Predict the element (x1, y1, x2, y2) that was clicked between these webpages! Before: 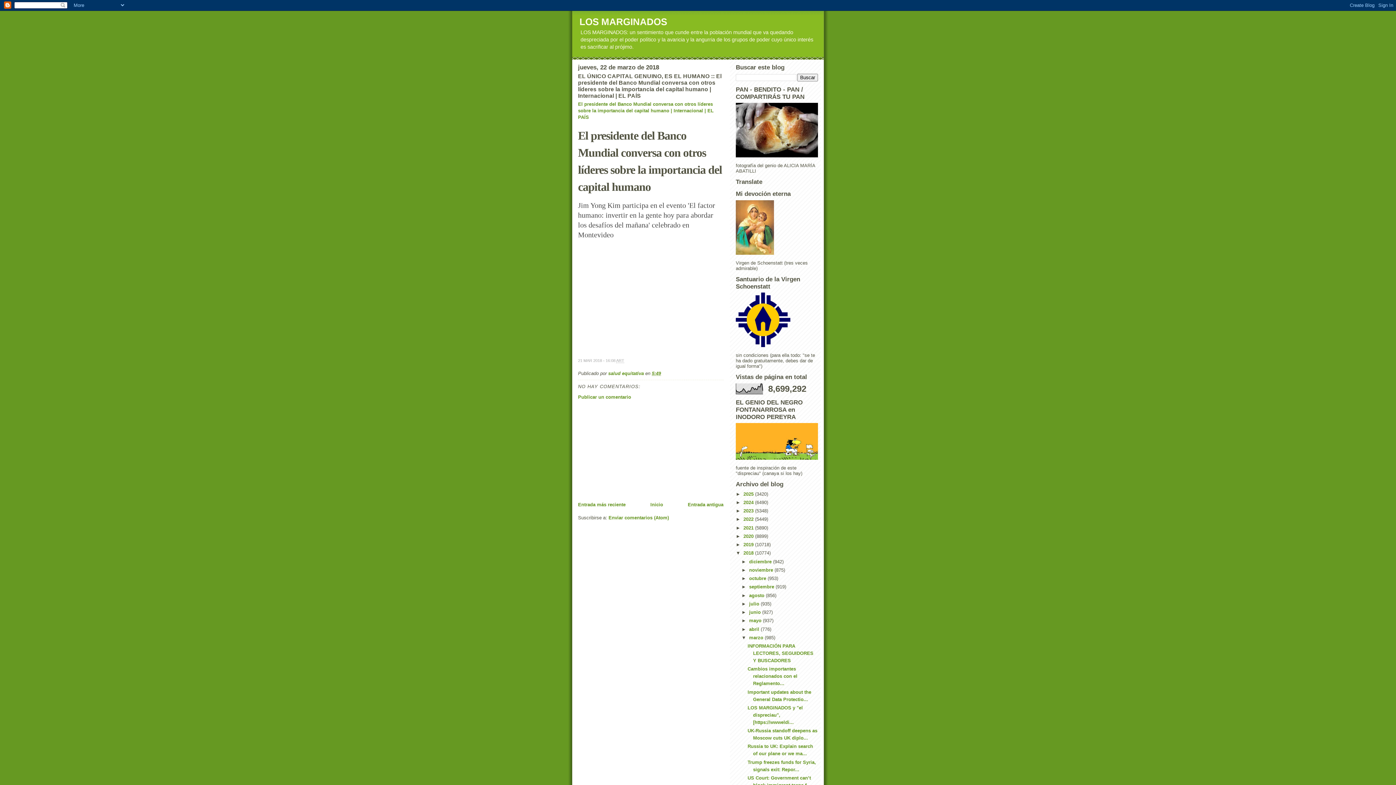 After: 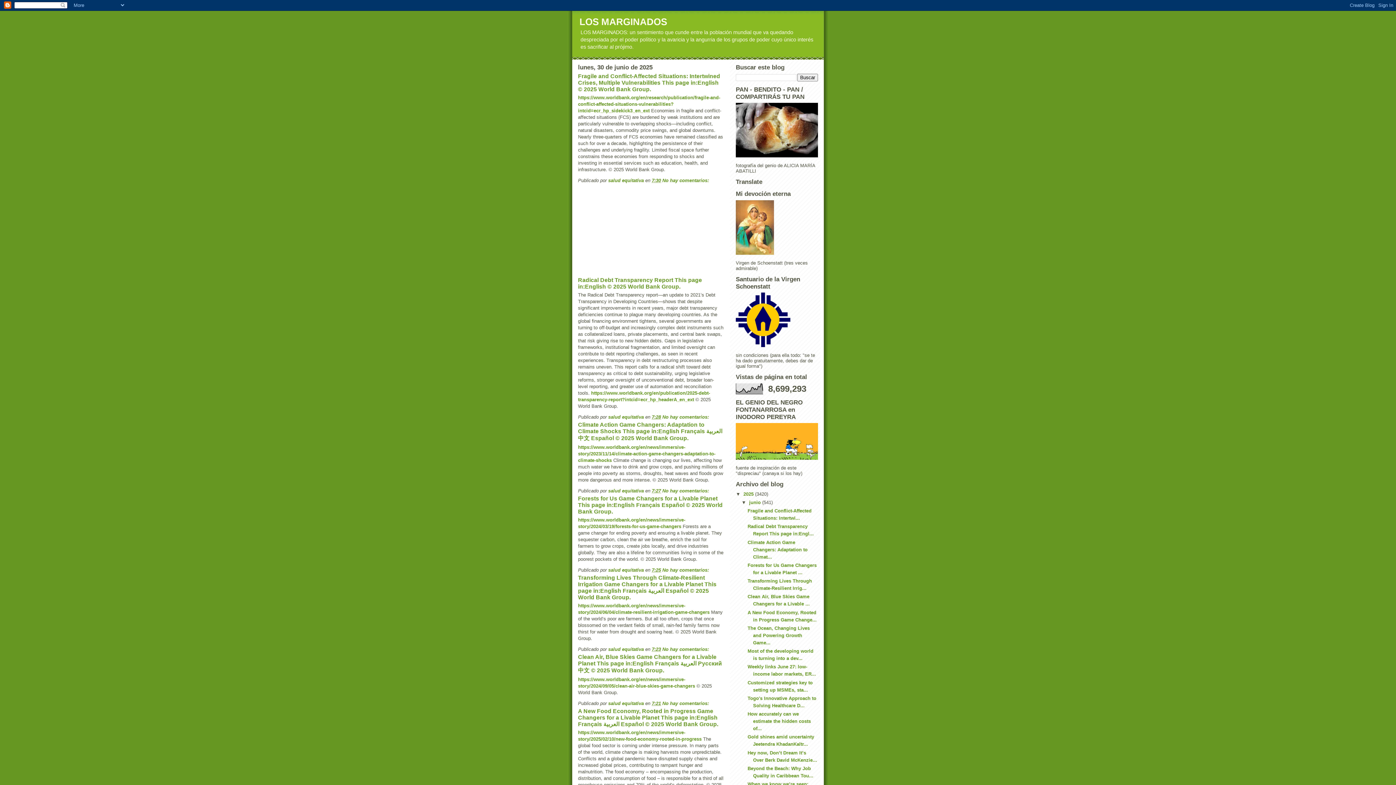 Action: label: Inicio bbox: (650, 502, 663, 507)